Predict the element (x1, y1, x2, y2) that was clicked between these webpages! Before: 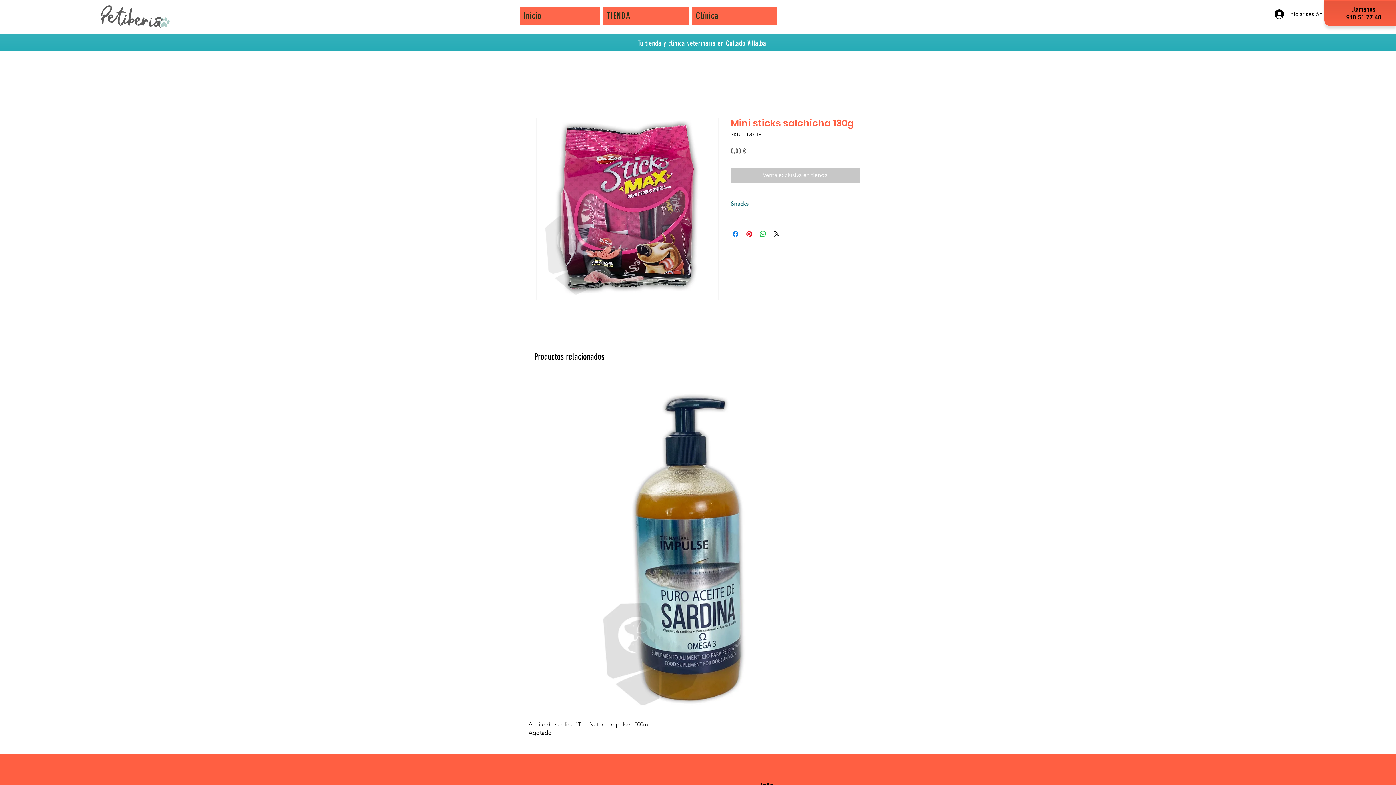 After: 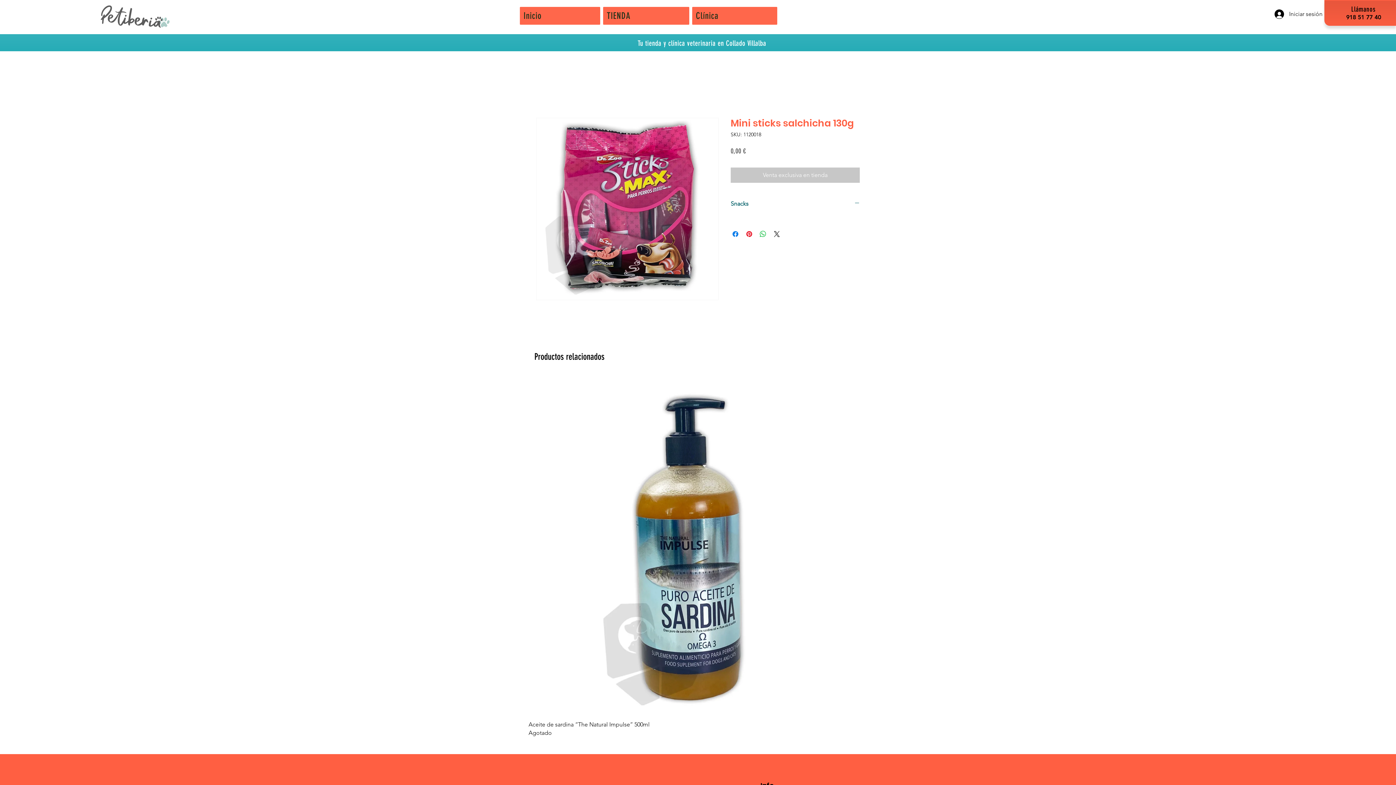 Action: label: TIENDA bbox: (603, 6, 689, 24)